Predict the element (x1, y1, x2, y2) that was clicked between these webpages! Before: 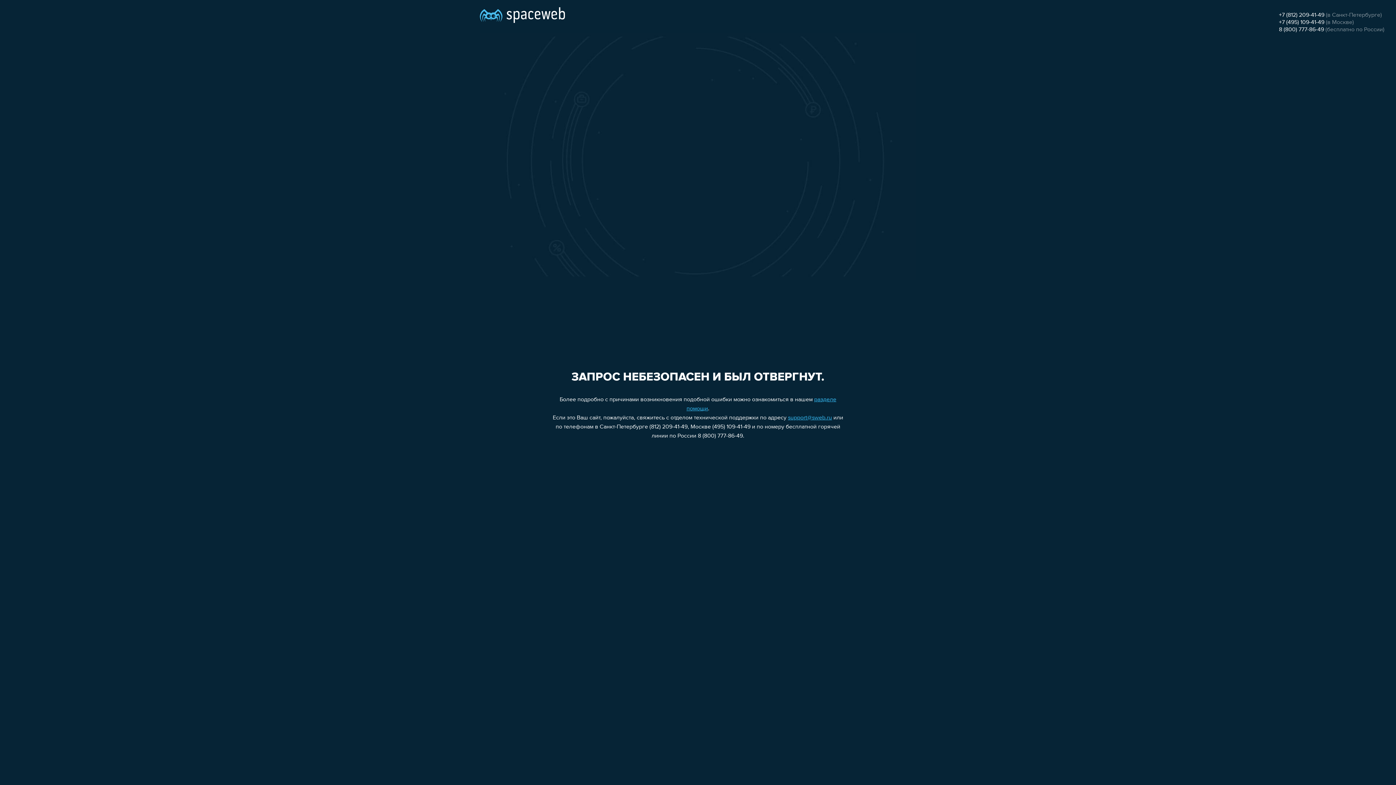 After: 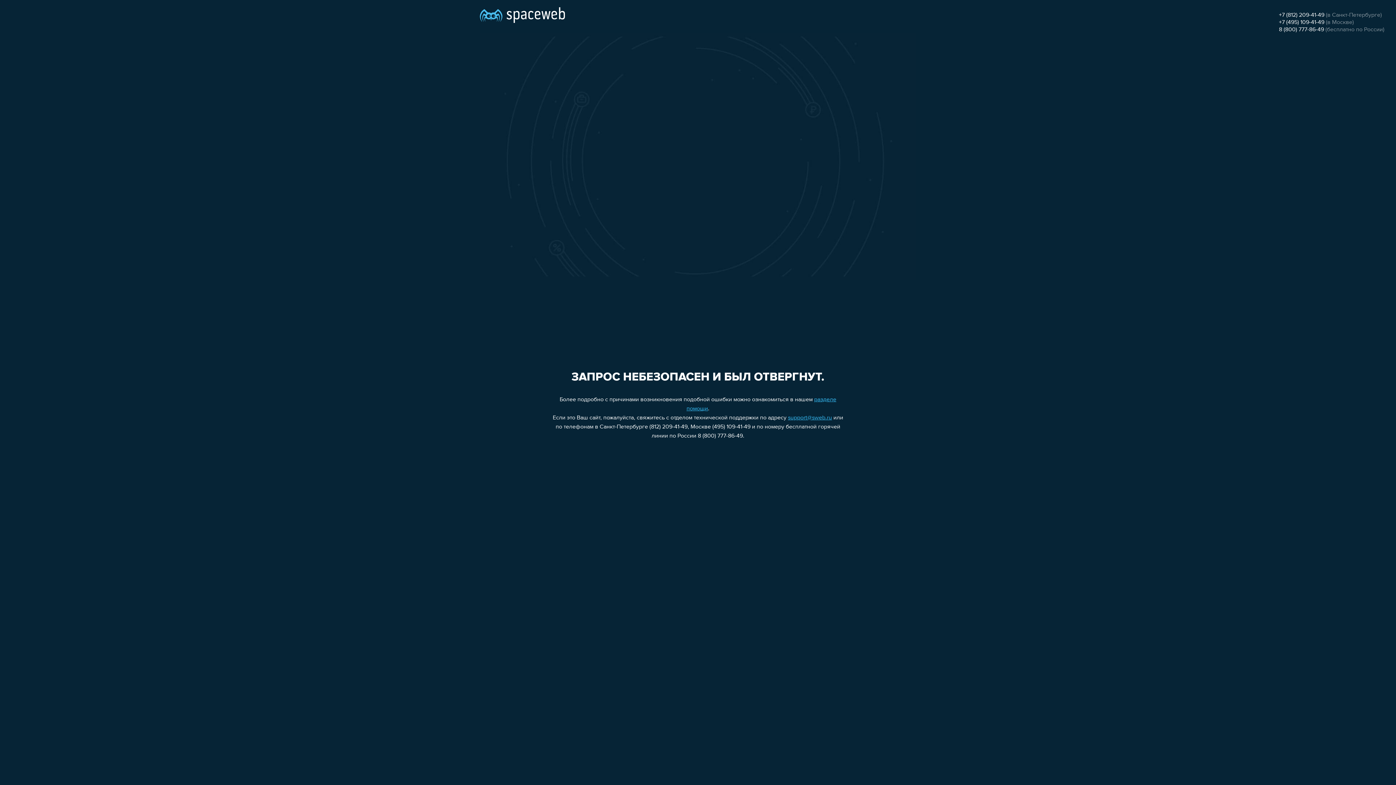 Action: label: 8 (800) 777-86-49 bbox: (1279, 26, 1324, 32)